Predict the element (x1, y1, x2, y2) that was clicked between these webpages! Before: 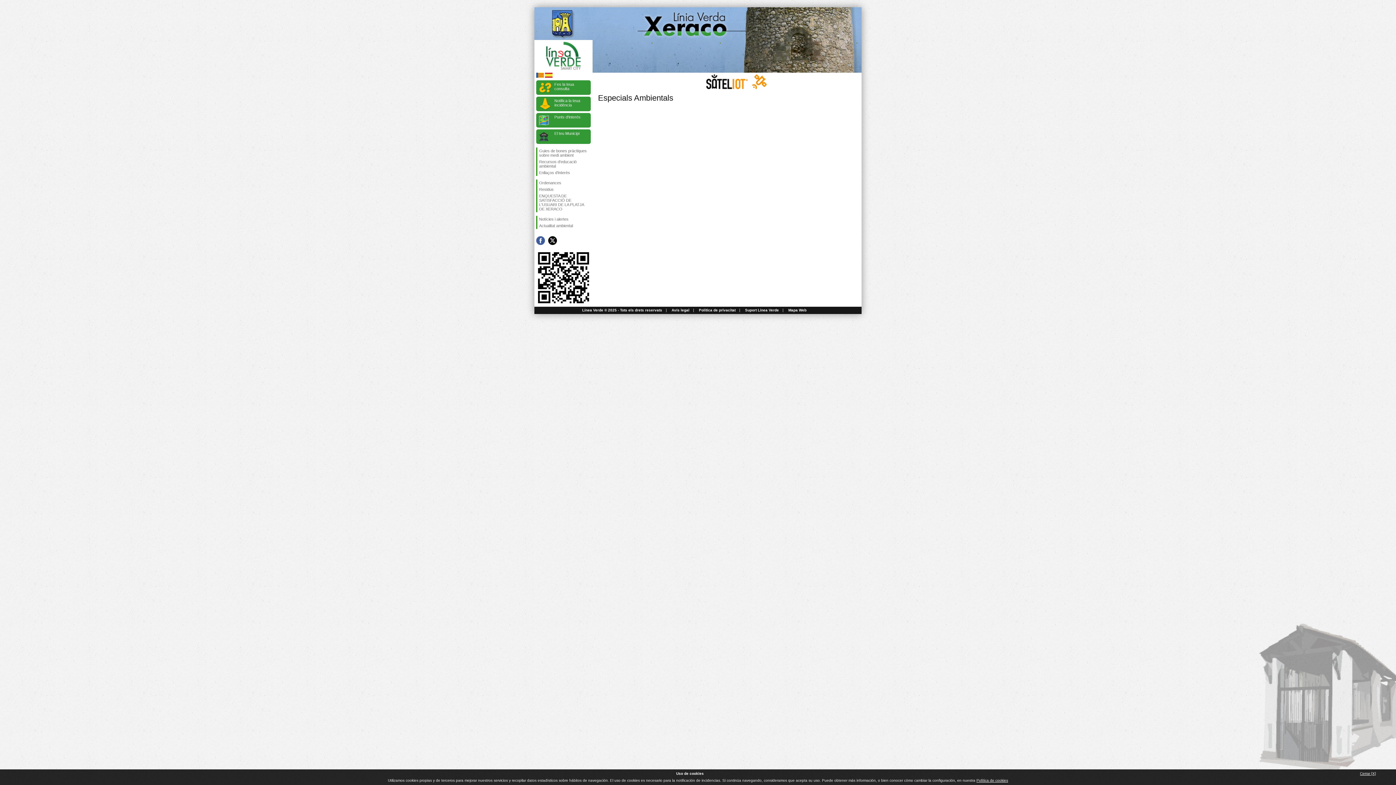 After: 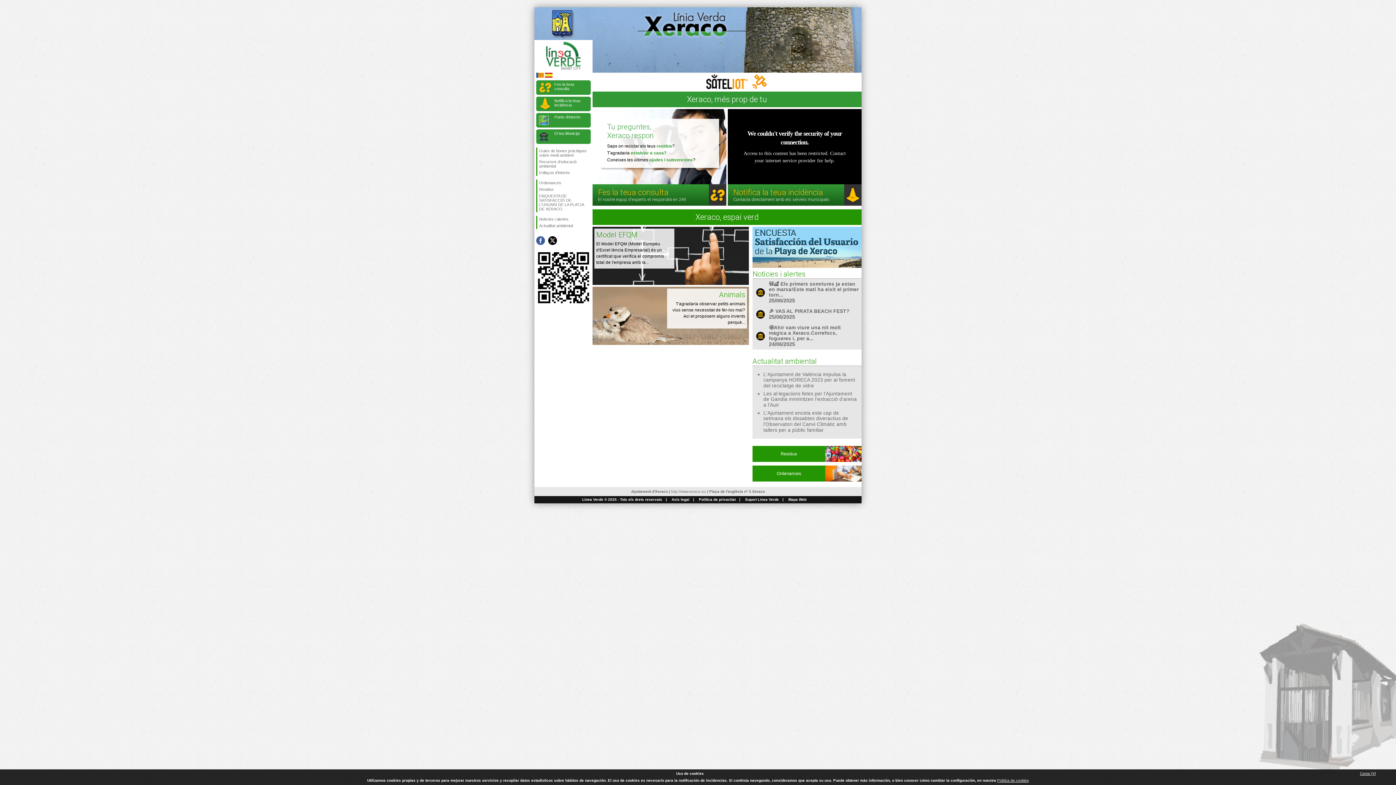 Action: label: Línea Verde ® 2025 - Tots els drets reservats bbox: (582, 308, 662, 312)